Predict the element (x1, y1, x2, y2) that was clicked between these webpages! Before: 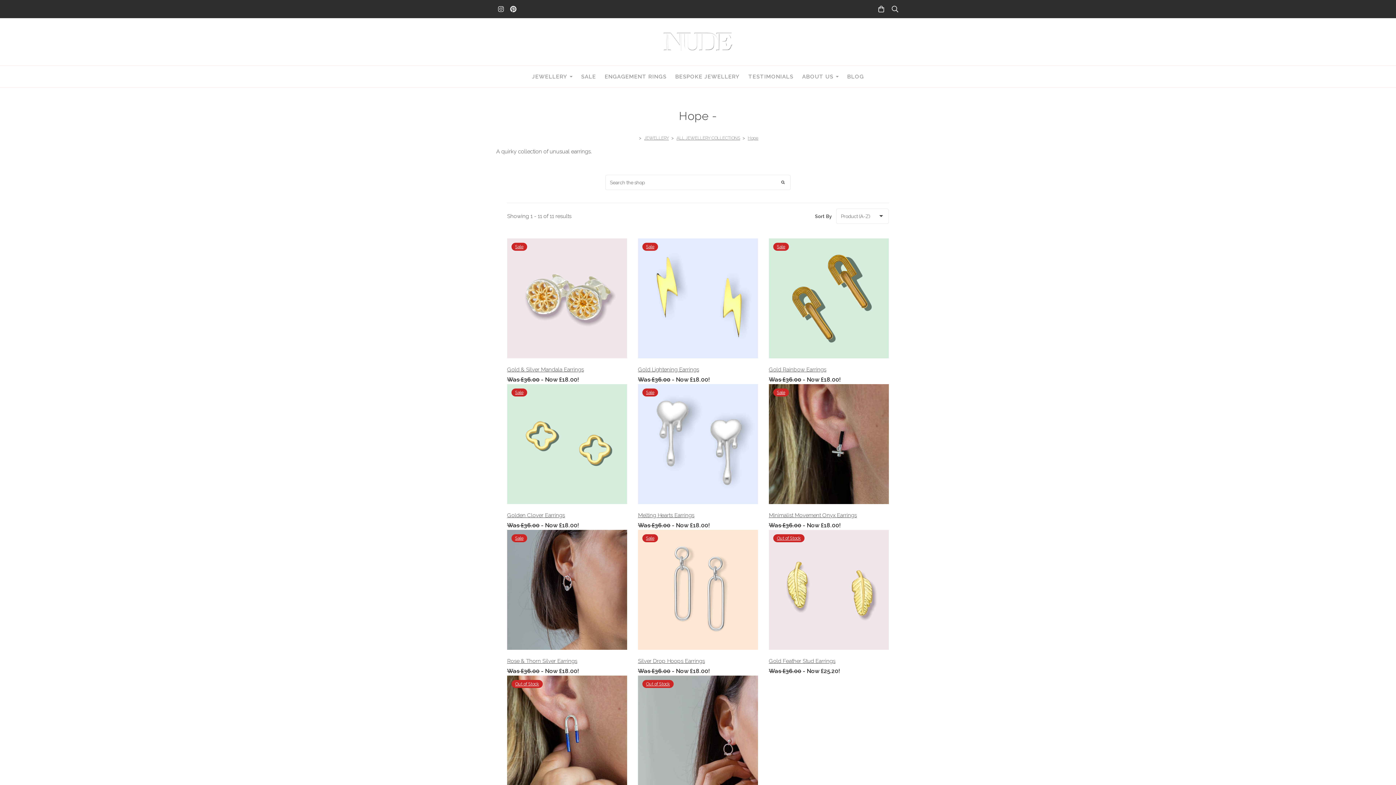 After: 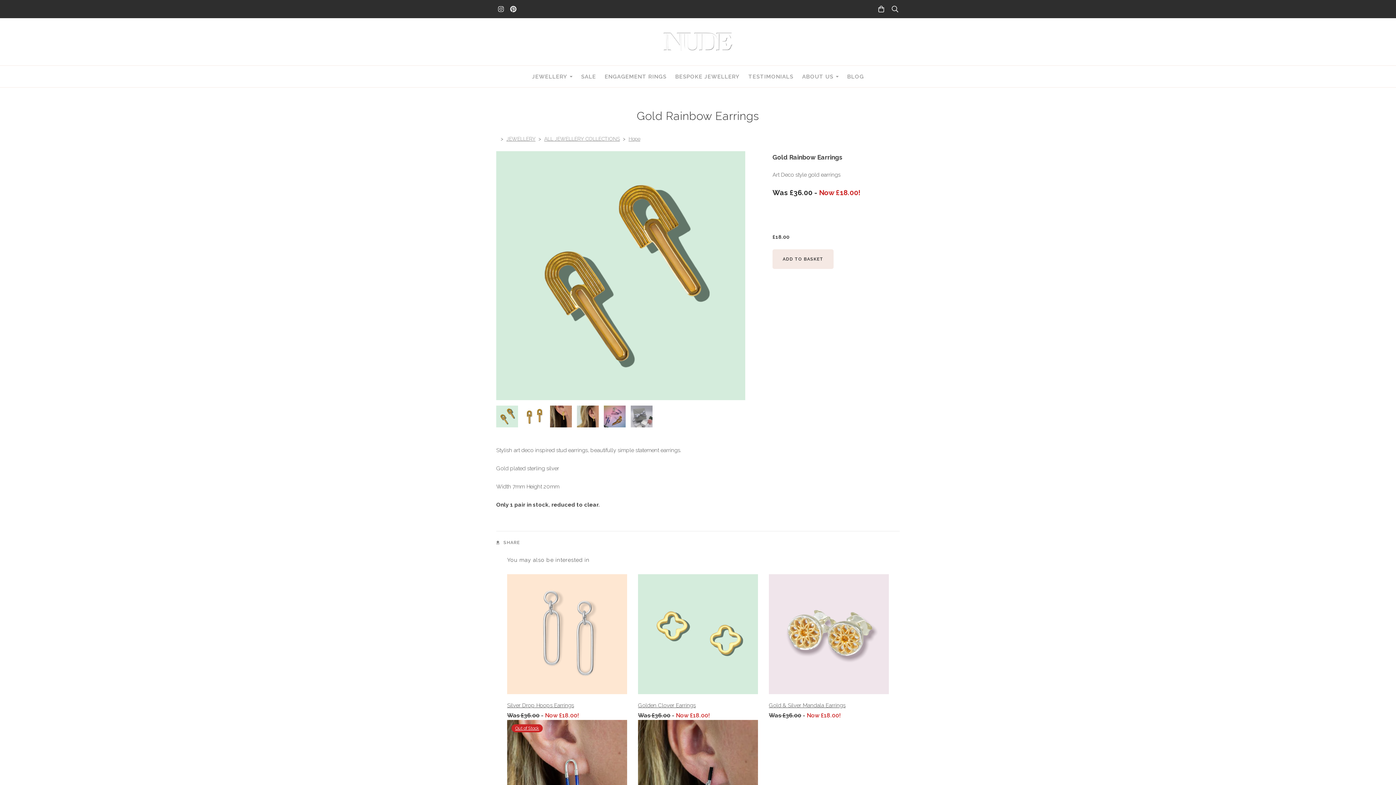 Action: label: Gold Rainbow Earrings bbox: (769, 366, 826, 373)